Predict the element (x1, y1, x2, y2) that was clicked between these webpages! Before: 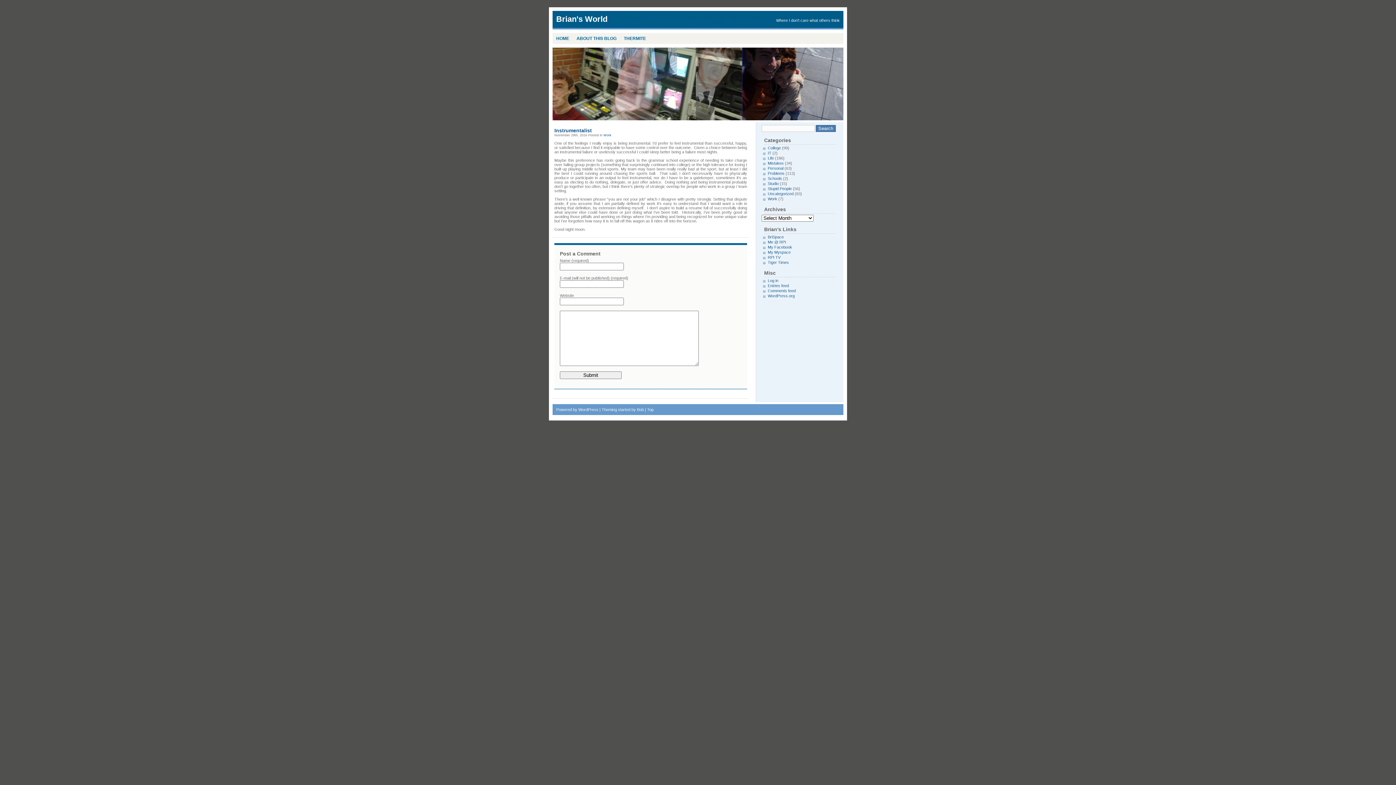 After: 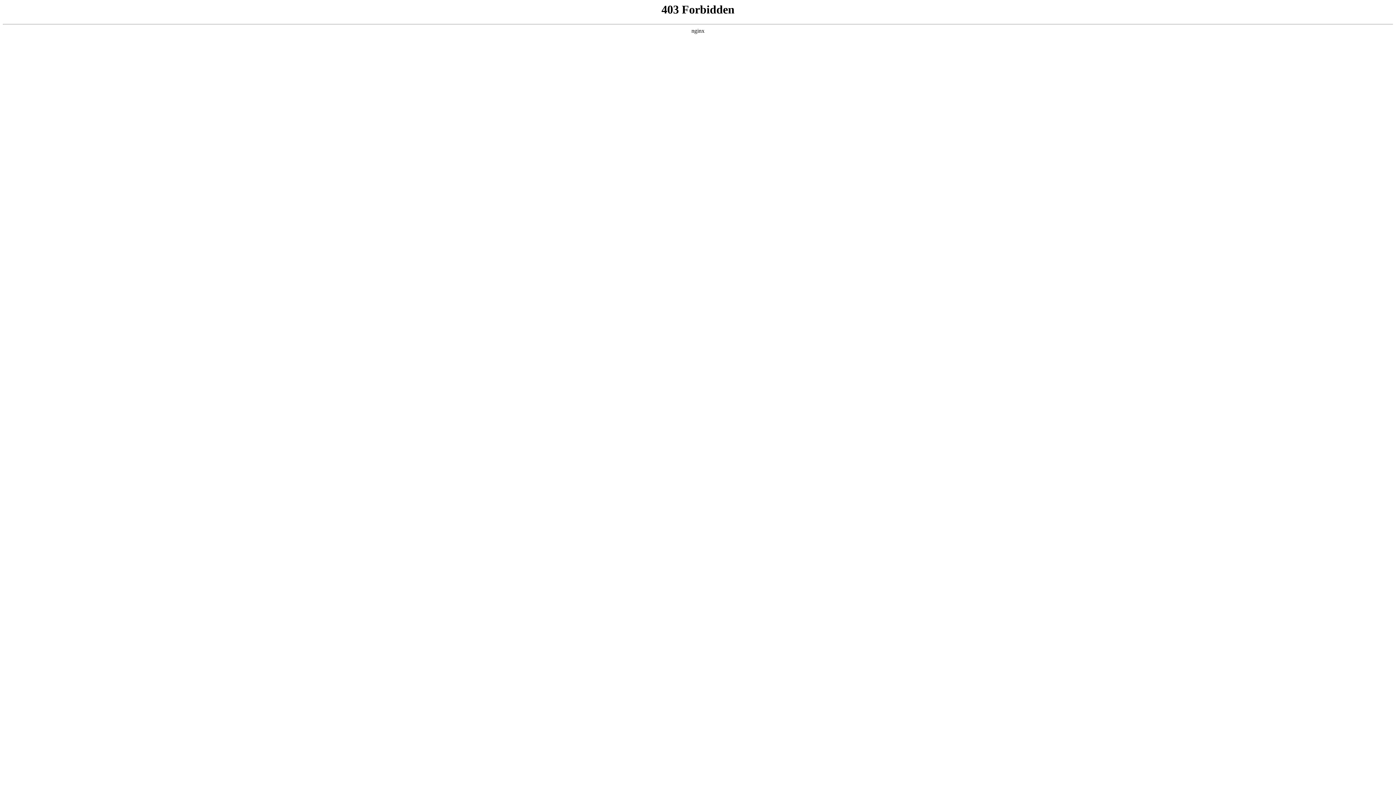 Action: label: WordPress.org bbox: (768, 293, 794, 298)